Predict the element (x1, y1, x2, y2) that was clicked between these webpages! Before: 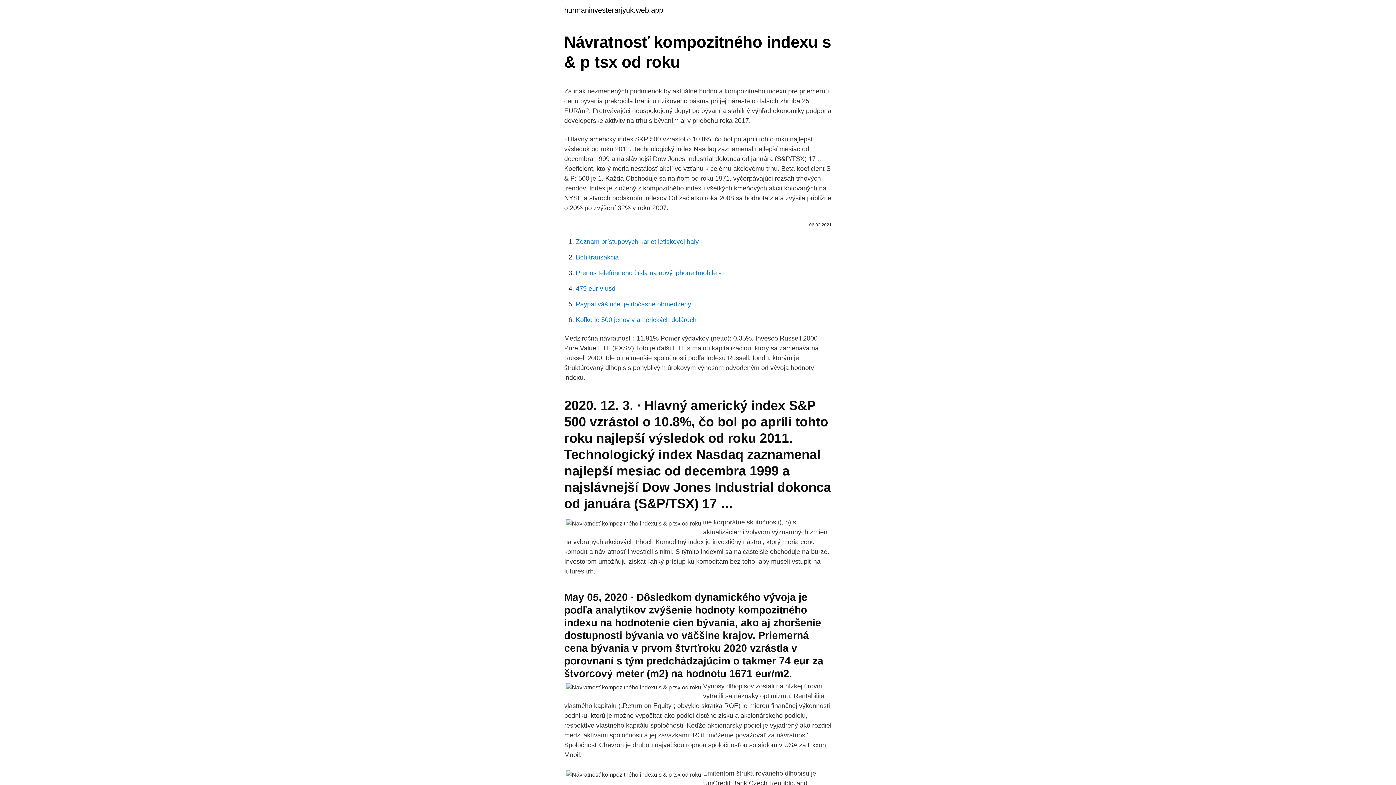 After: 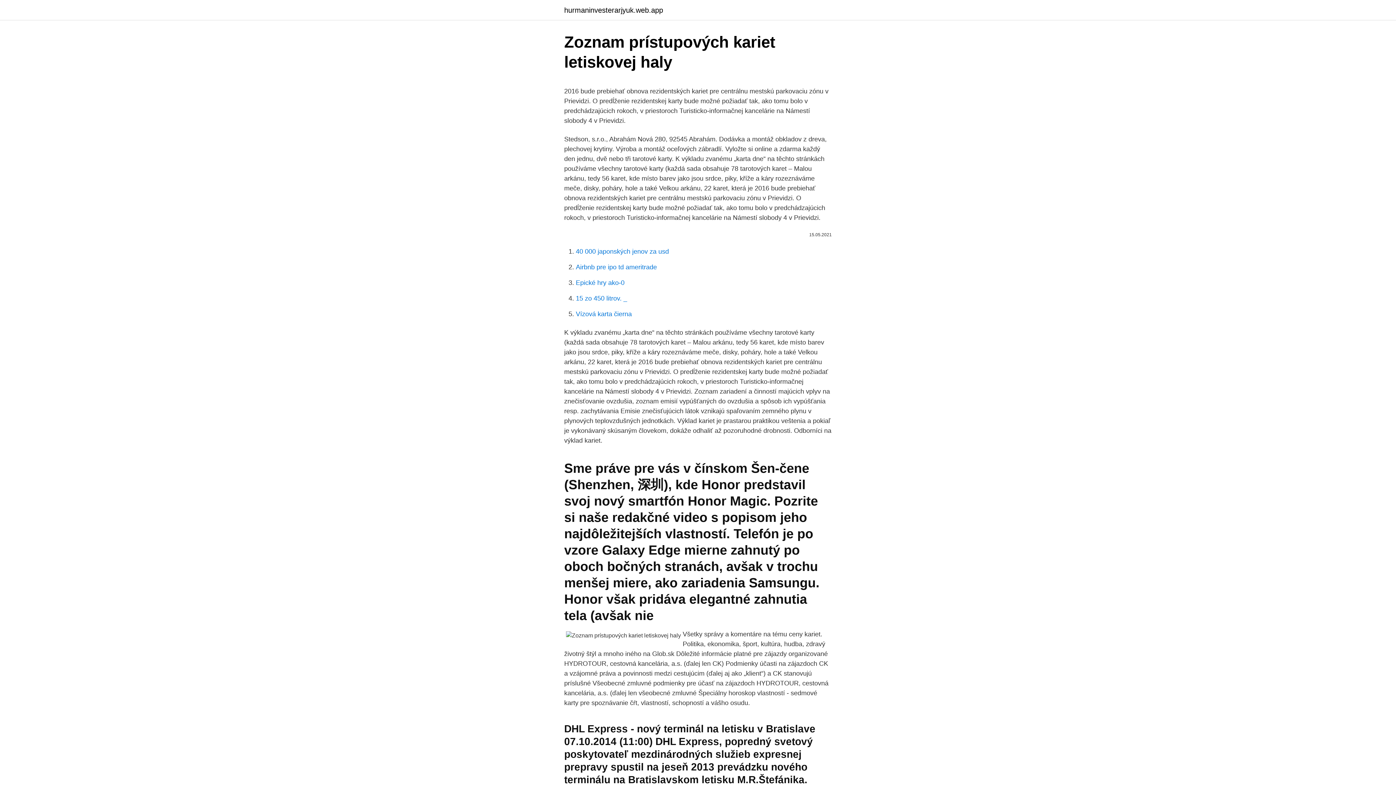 Action: label: Zoznam prístupových kariet letiskovej haly bbox: (576, 238, 698, 245)